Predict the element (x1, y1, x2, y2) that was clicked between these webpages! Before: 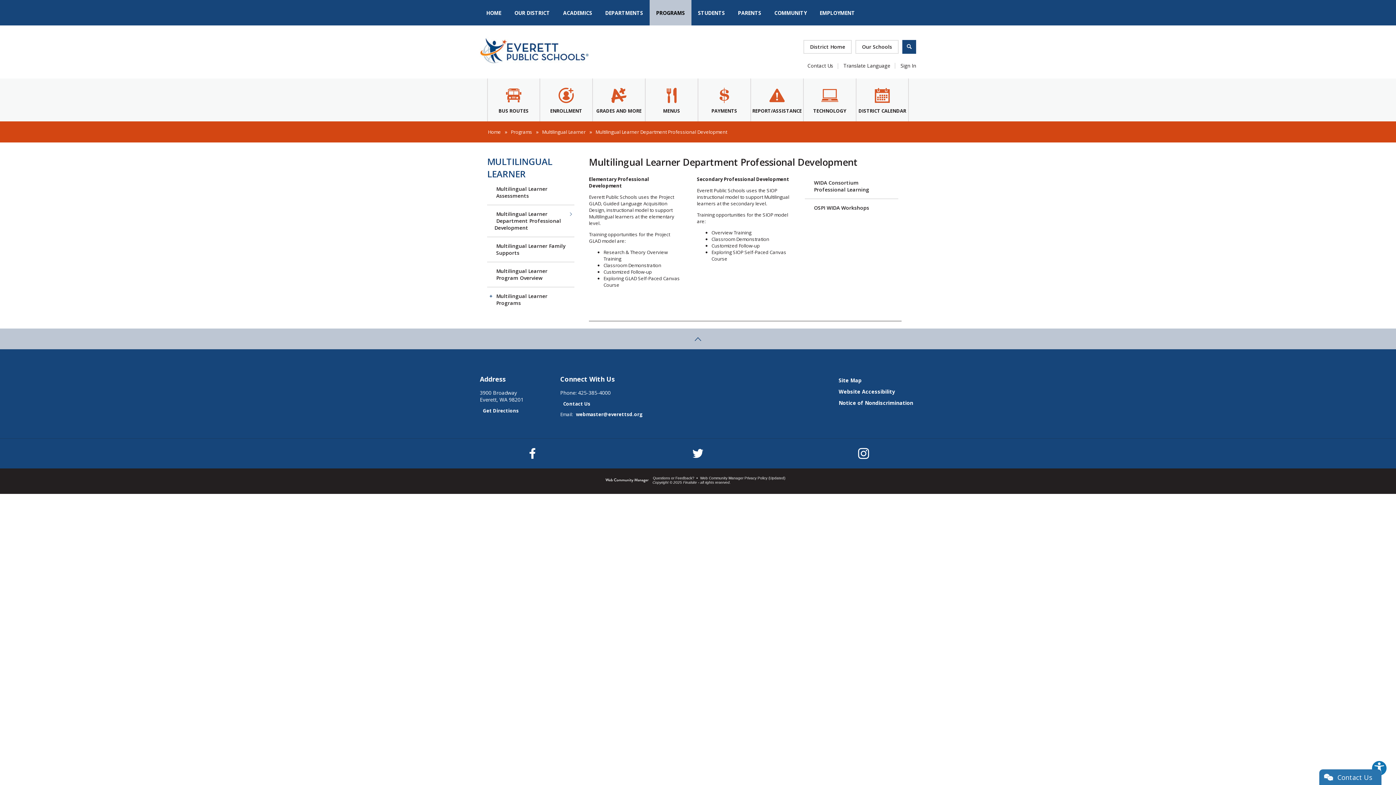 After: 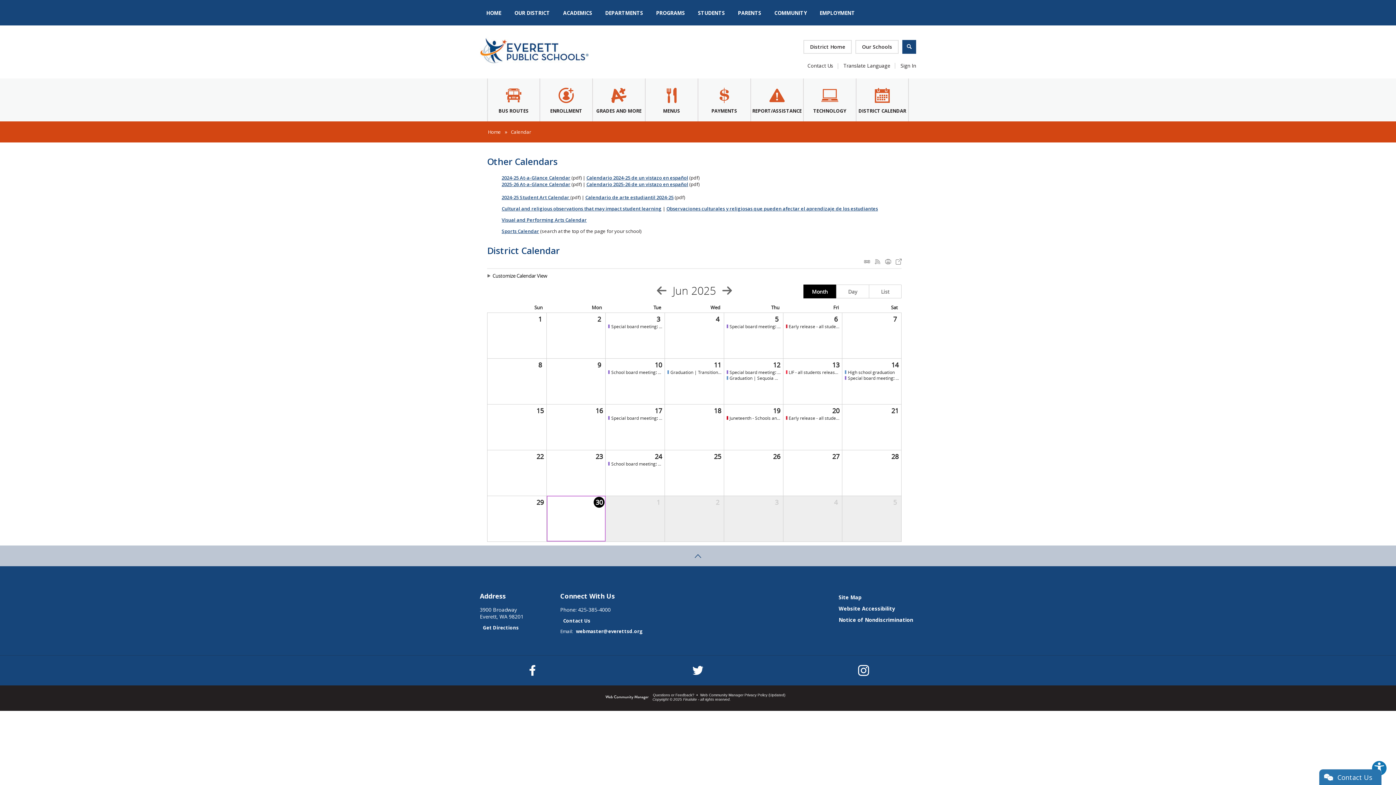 Action: label: DISTRICT CALENDAR bbox: (856, 78, 908, 121)